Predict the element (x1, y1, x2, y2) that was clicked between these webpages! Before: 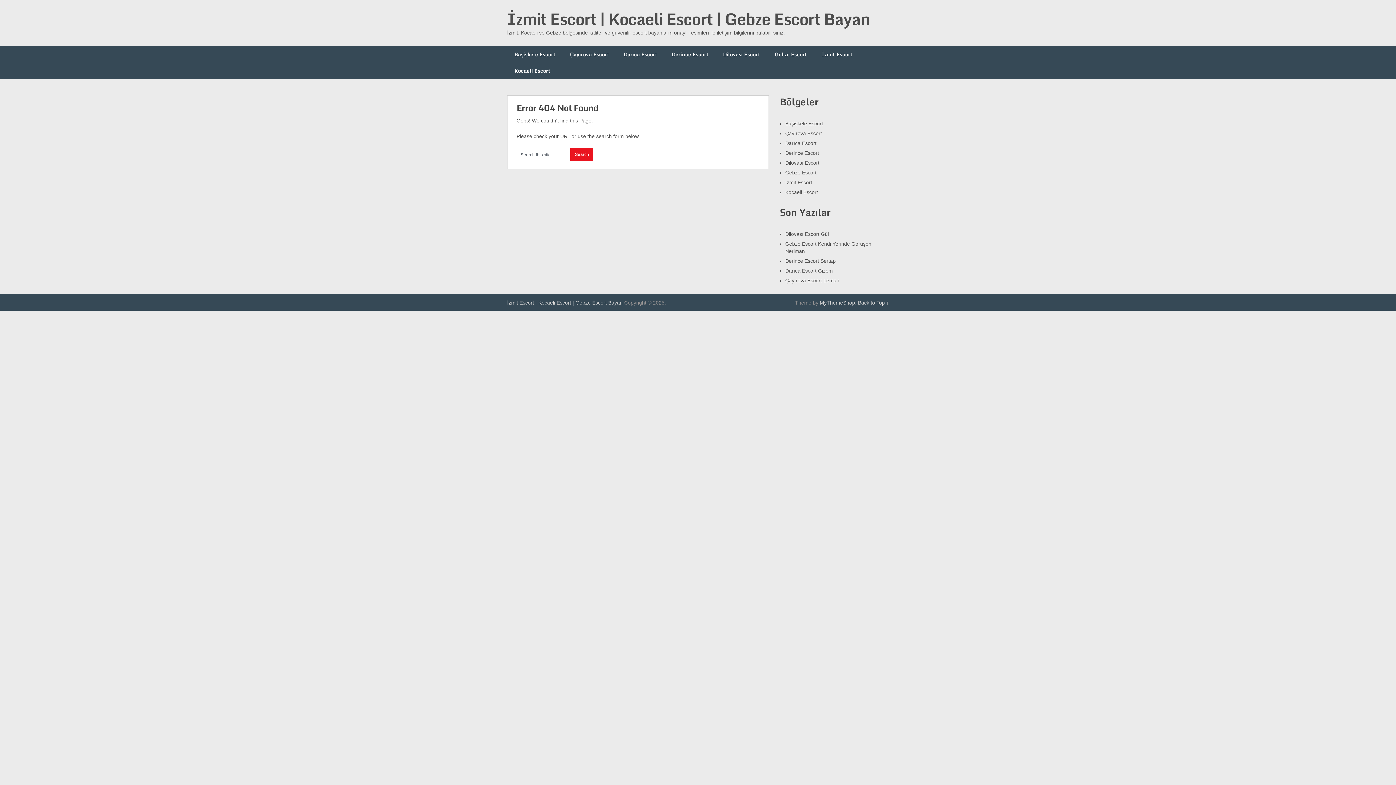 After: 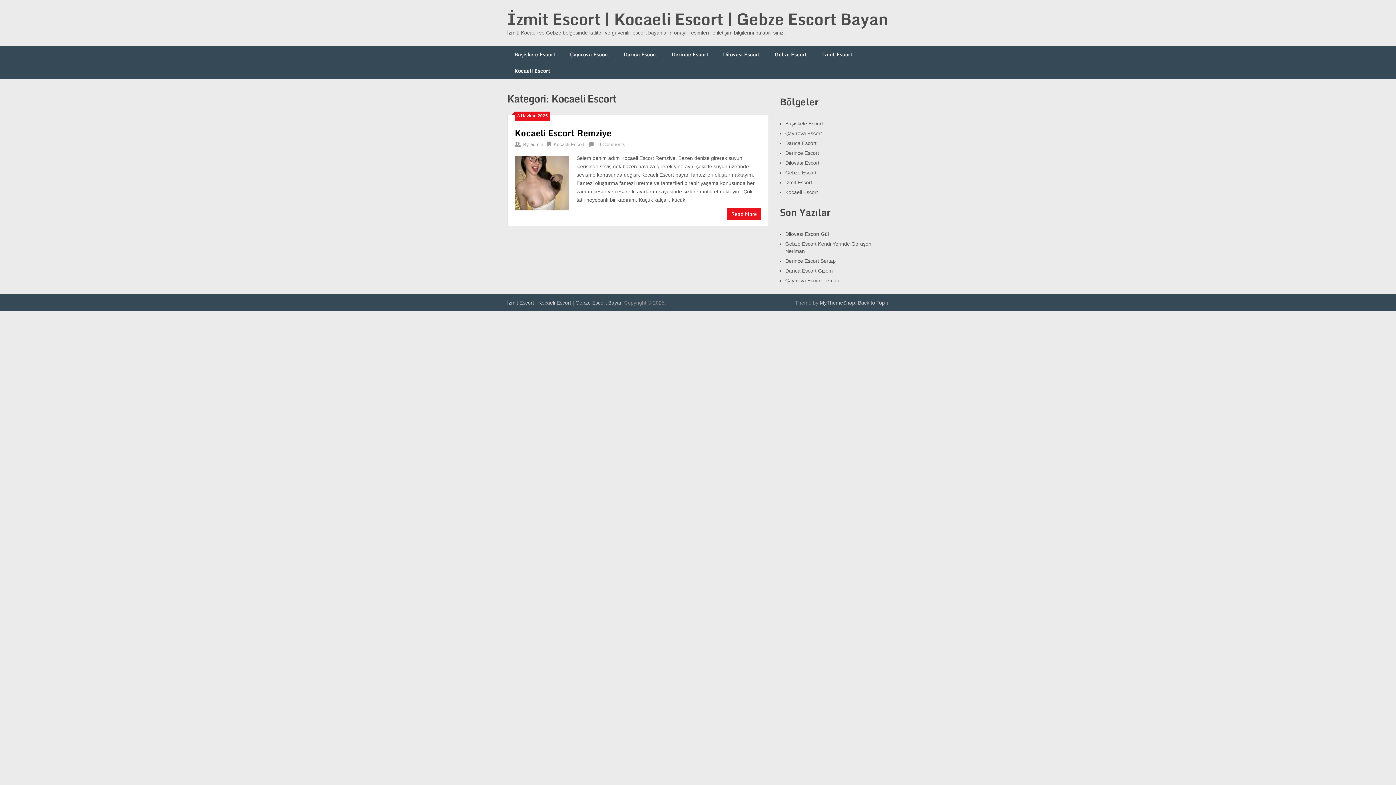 Action: label: Kocaeli Escort bbox: (507, 62, 557, 78)